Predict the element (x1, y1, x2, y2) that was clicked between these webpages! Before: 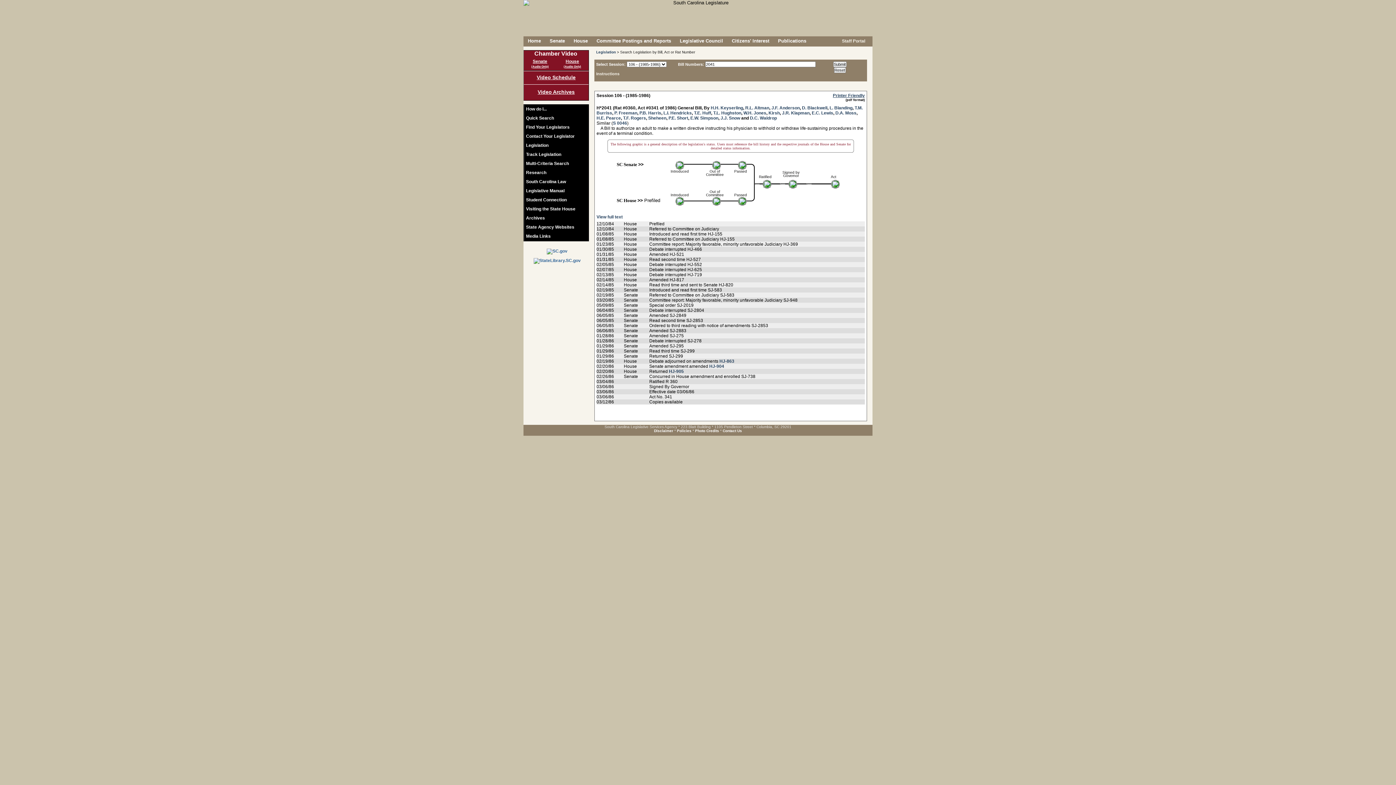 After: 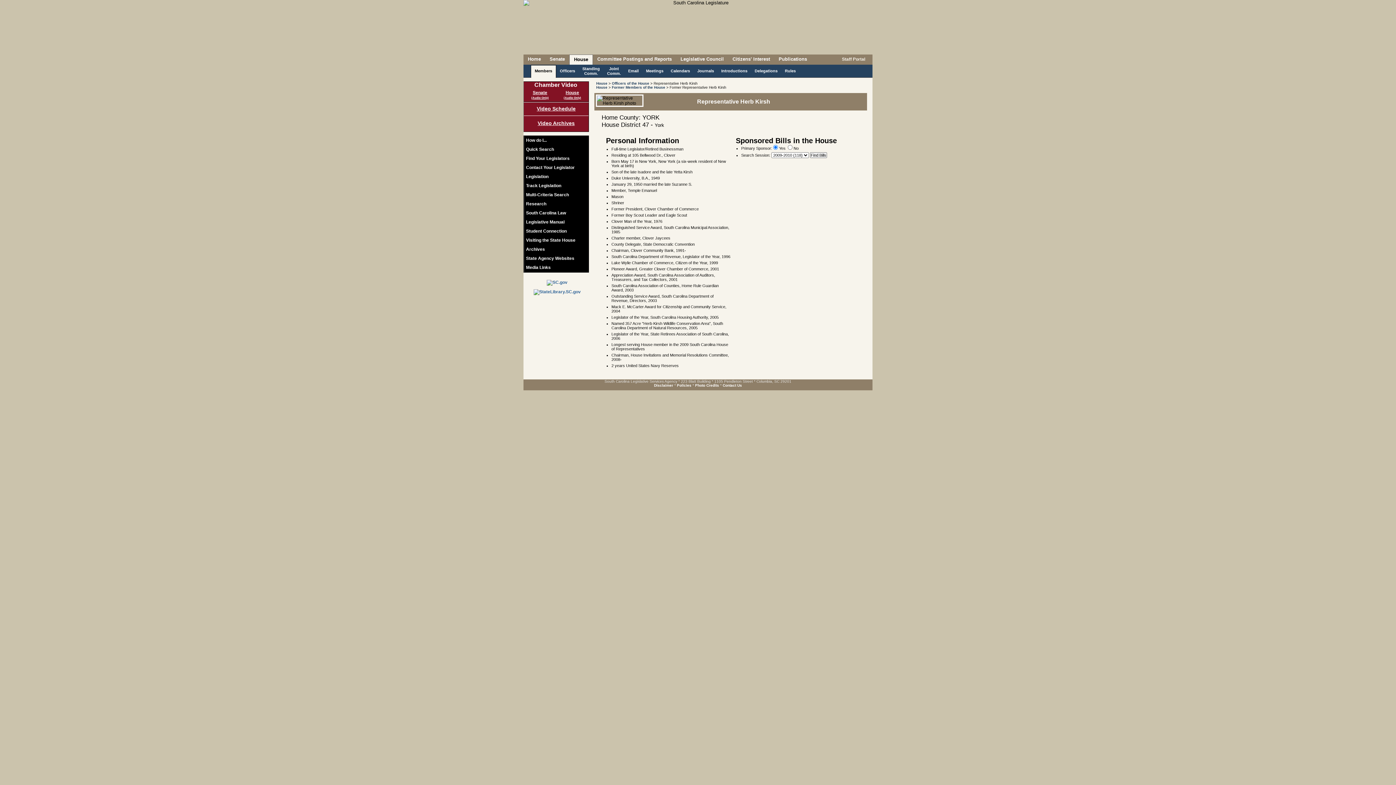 Action: label: Kirsh bbox: (768, 110, 780, 115)